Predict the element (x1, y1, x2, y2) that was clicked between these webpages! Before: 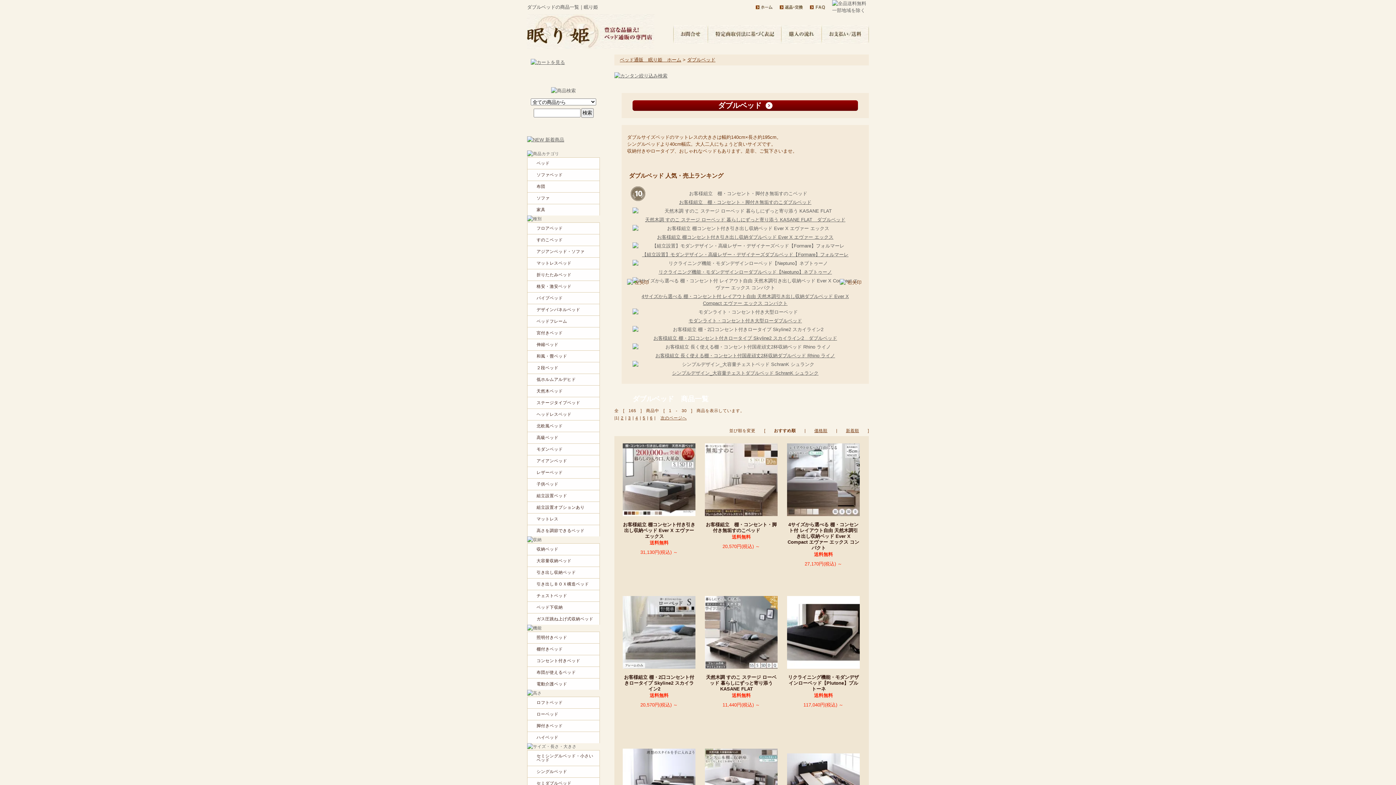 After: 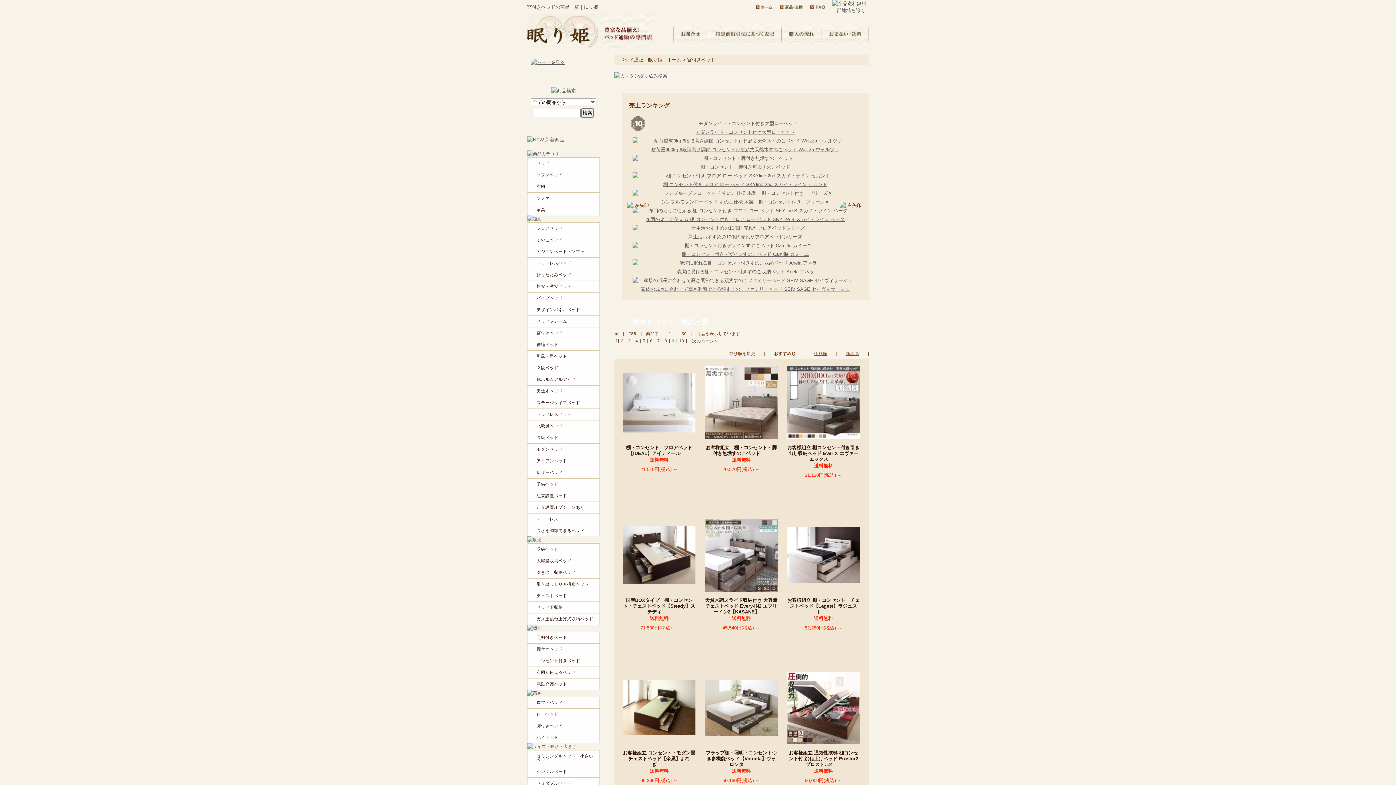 Action: bbox: (527, 327, 599, 338) label: 宮付きベッド